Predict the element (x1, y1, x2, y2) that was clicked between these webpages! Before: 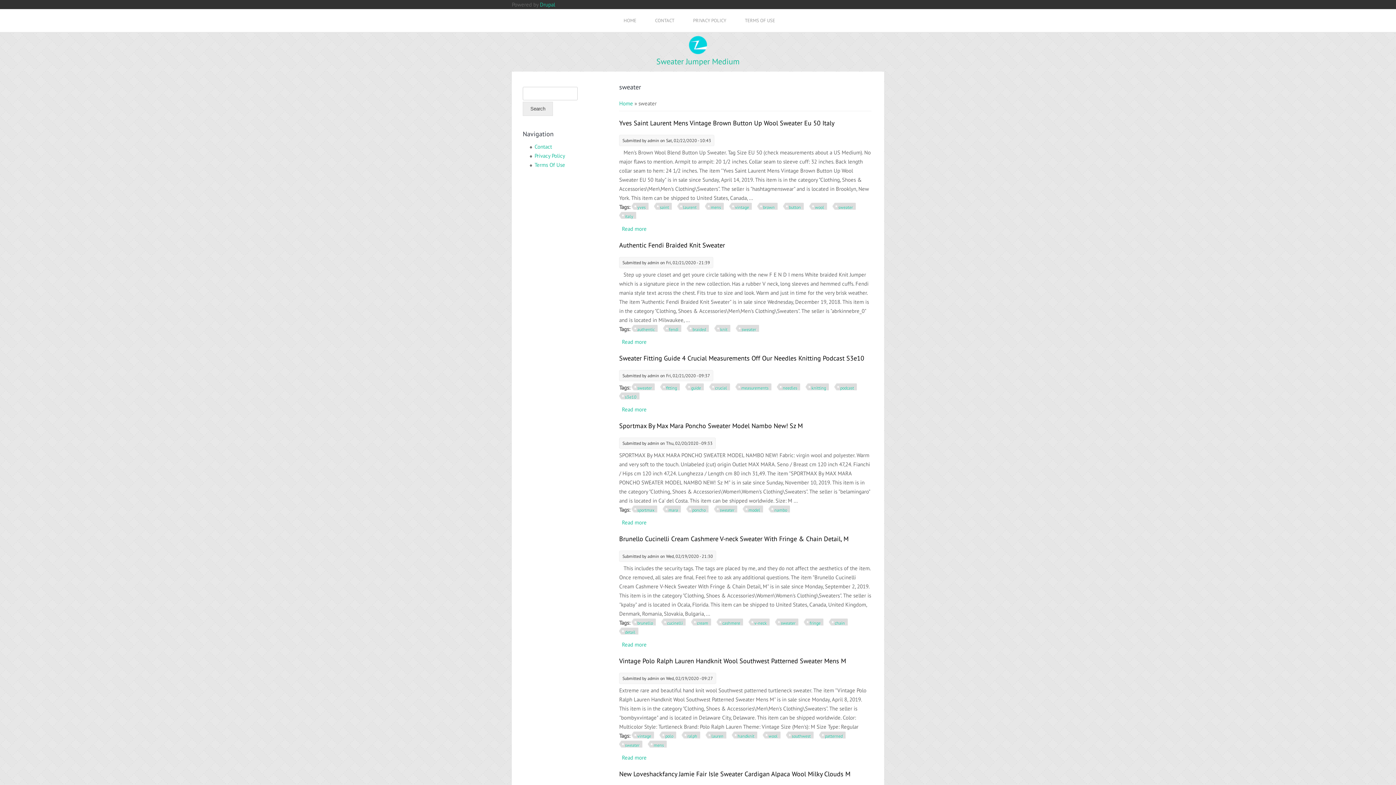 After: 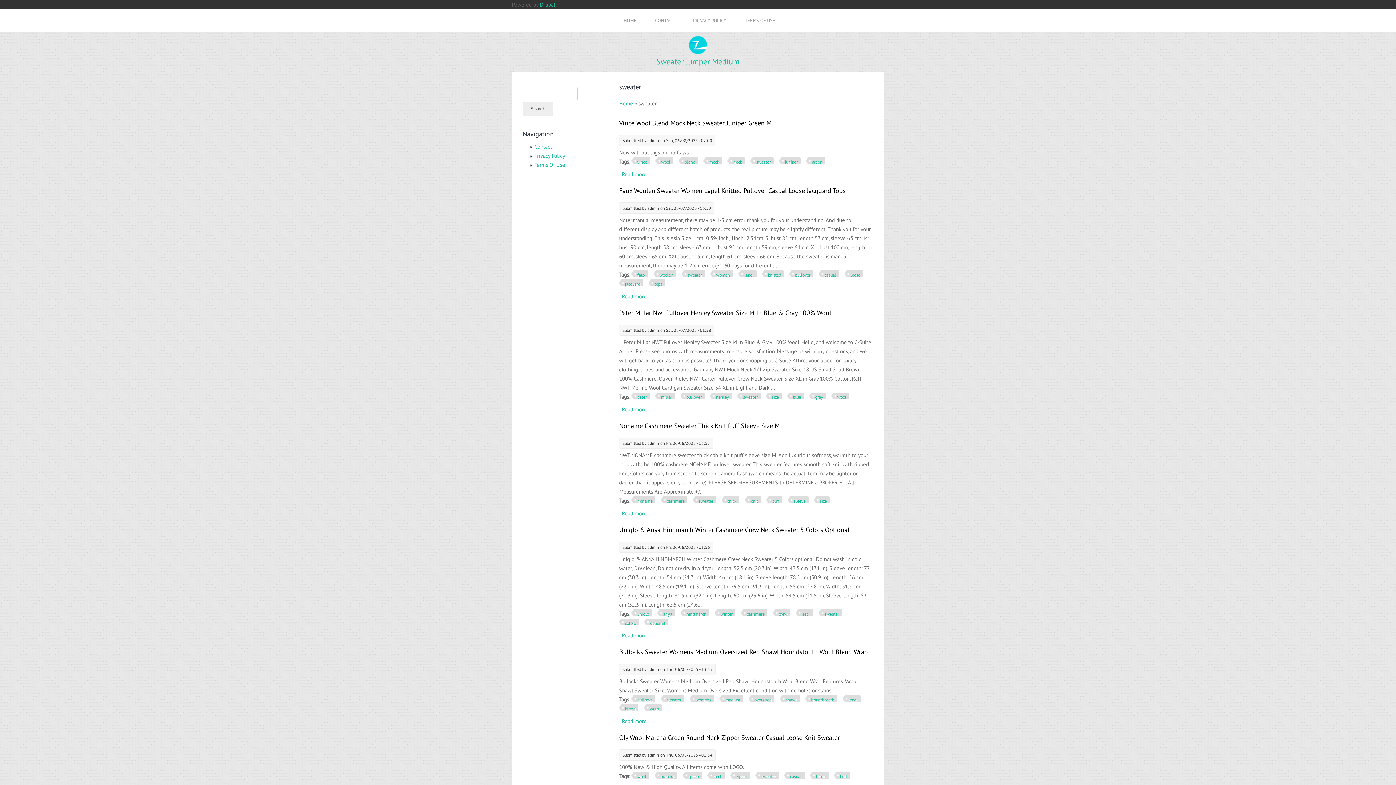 Action: bbox: (714, 505, 737, 513) label: sweater